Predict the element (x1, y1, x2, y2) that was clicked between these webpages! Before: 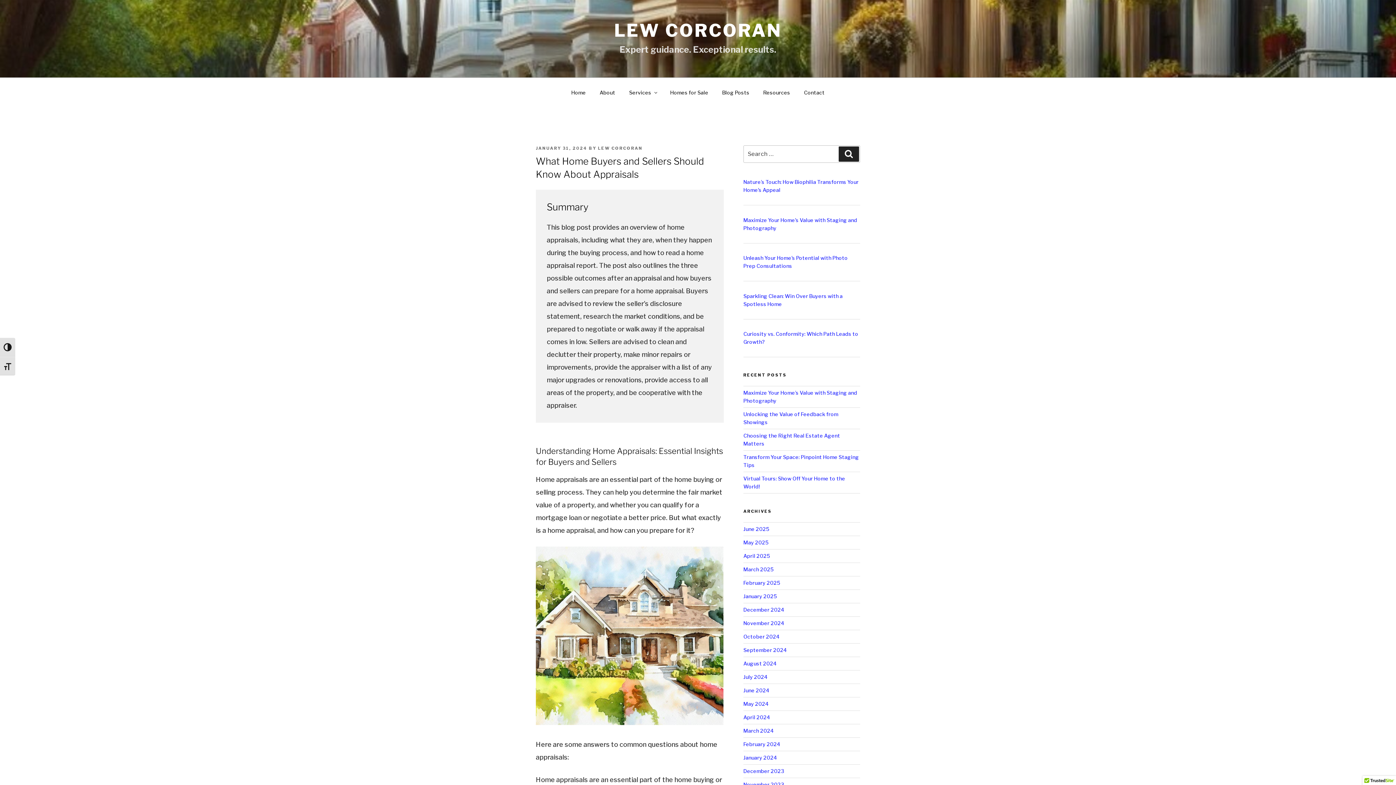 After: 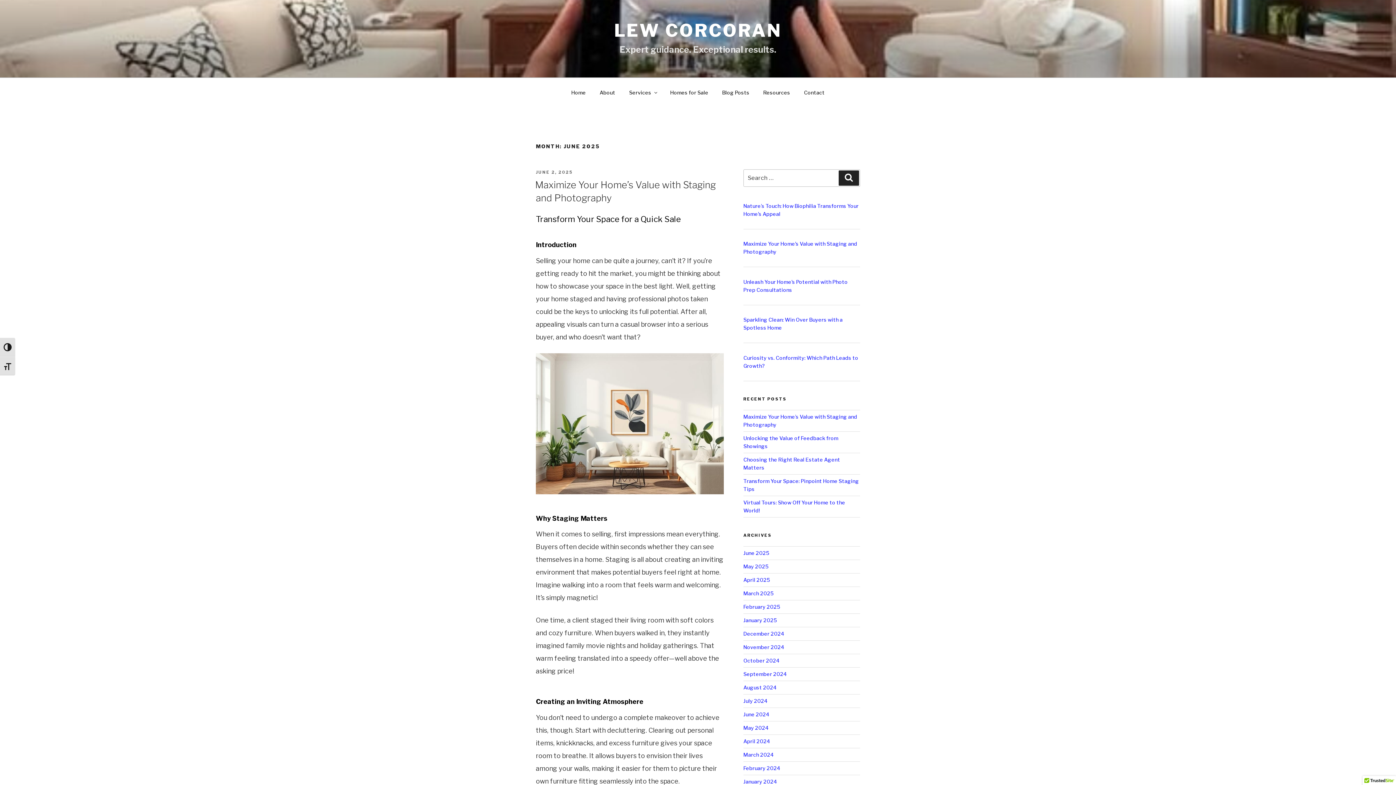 Action: label: June 2025 bbox: (743, 526, 769, 532)